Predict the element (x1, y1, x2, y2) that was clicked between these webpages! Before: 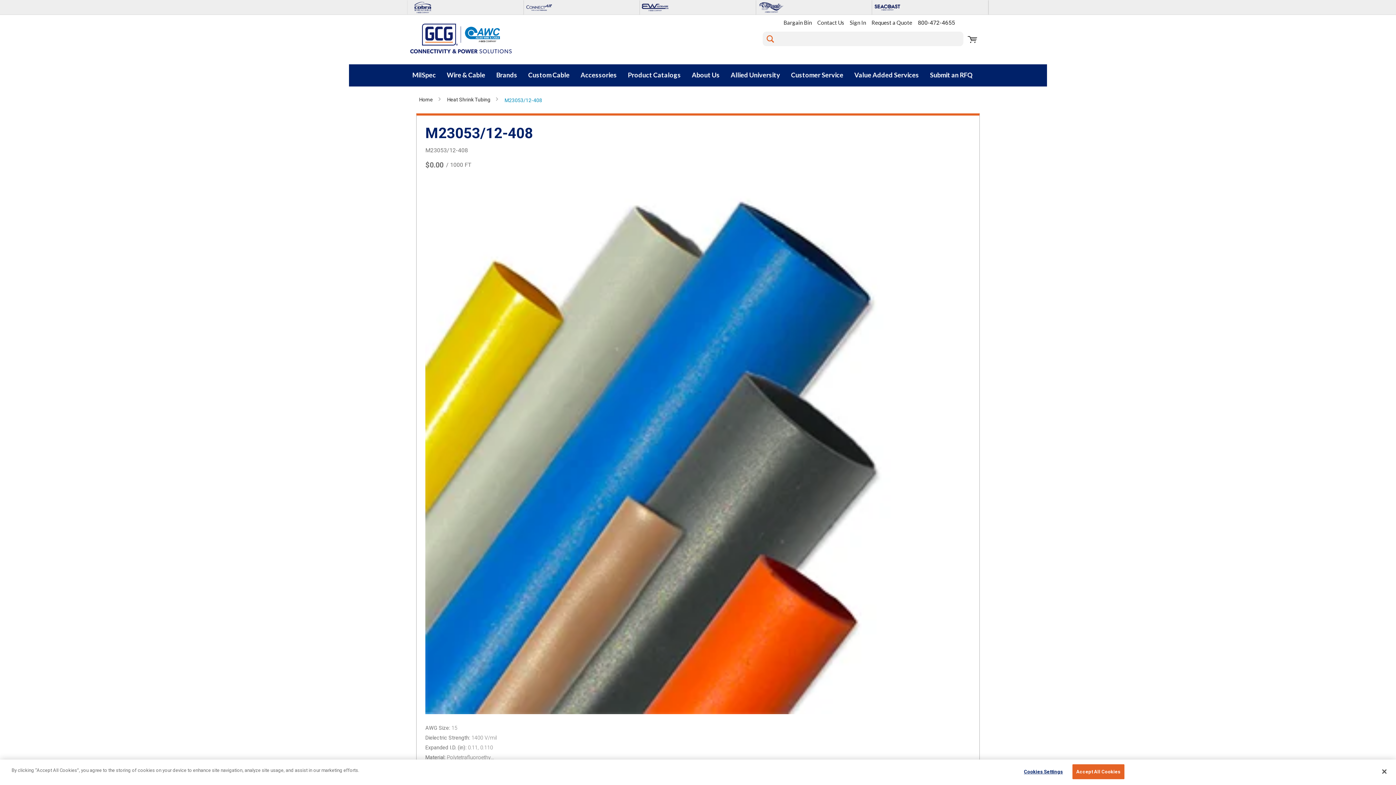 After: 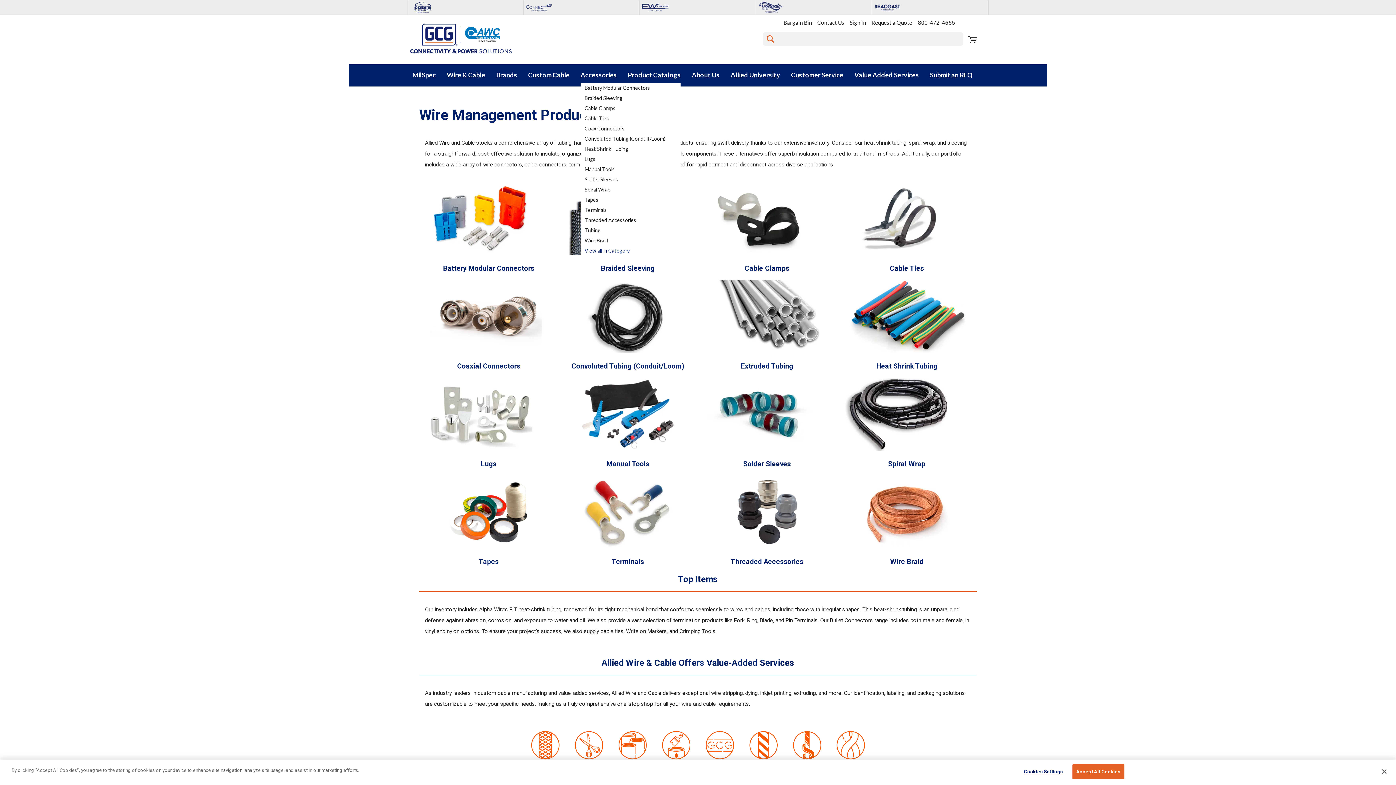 Action: label: Accessories bbox: (580, 70, 617, 80)